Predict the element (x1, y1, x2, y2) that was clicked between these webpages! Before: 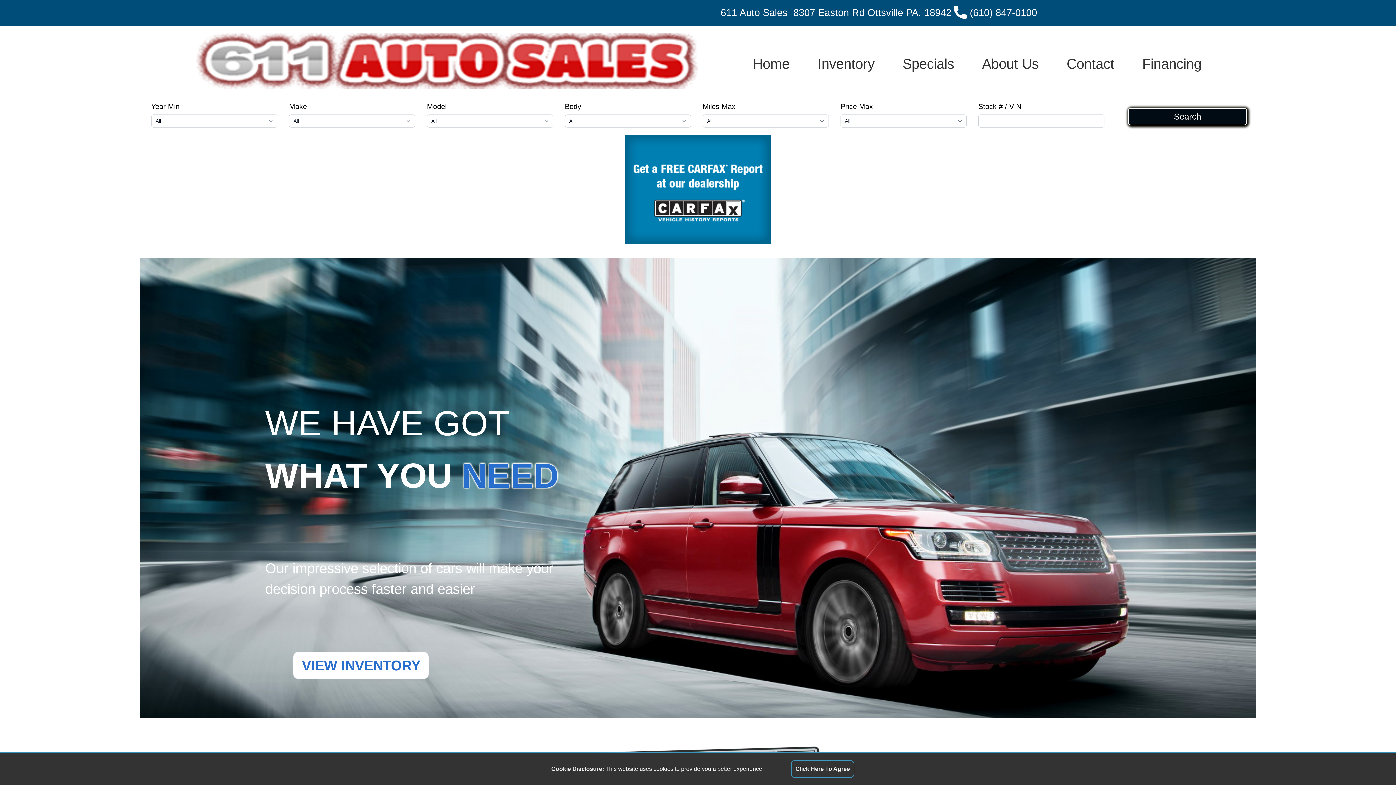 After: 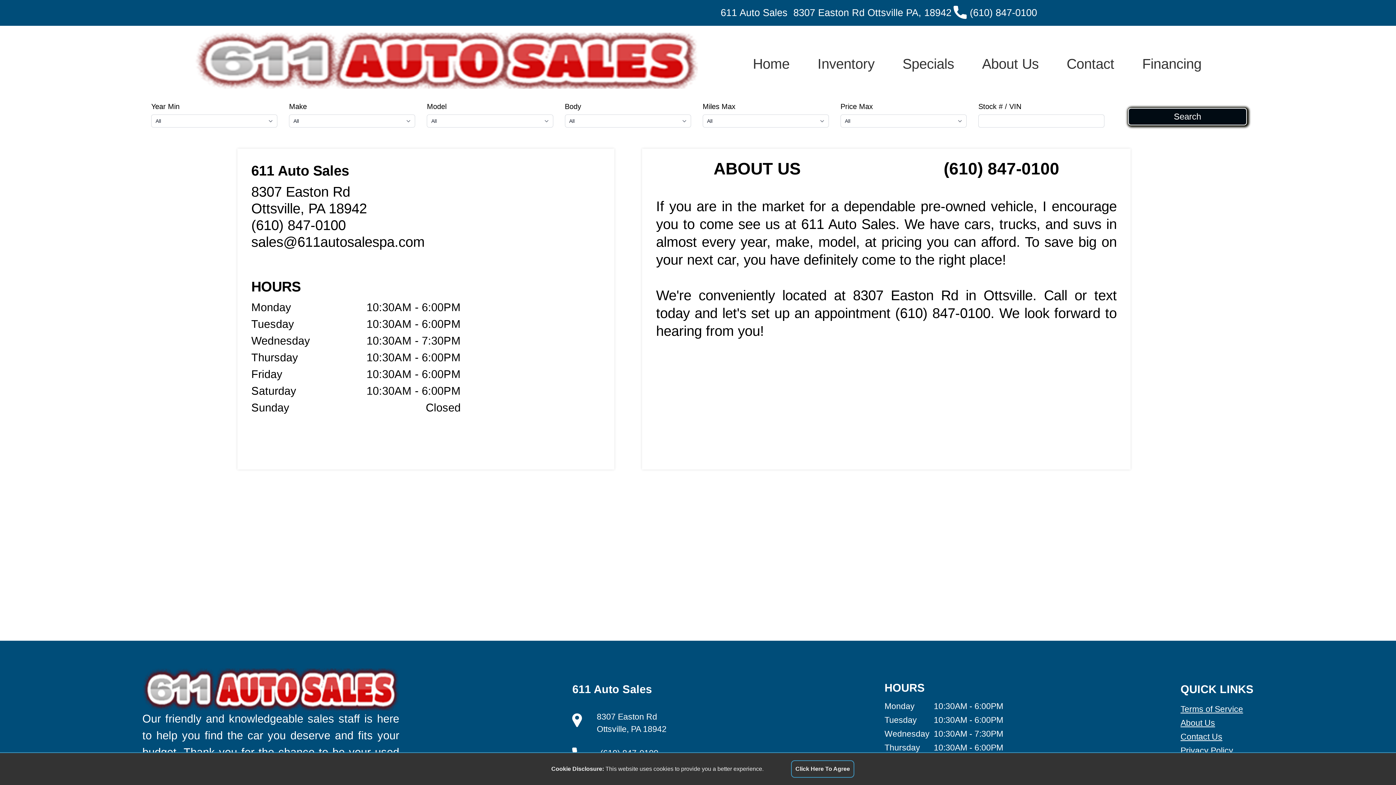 Action: bbox: (968, 50, 1053, 77) label: About Us